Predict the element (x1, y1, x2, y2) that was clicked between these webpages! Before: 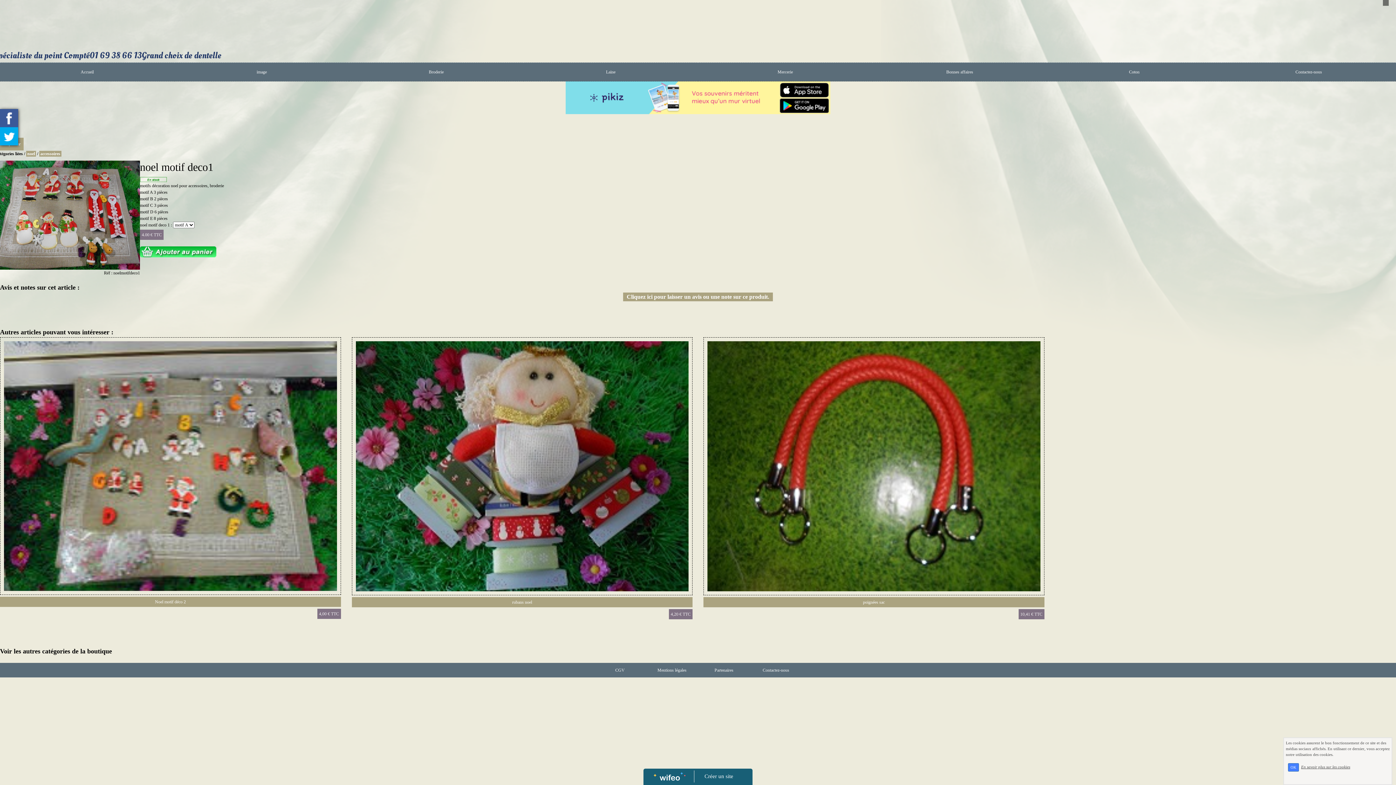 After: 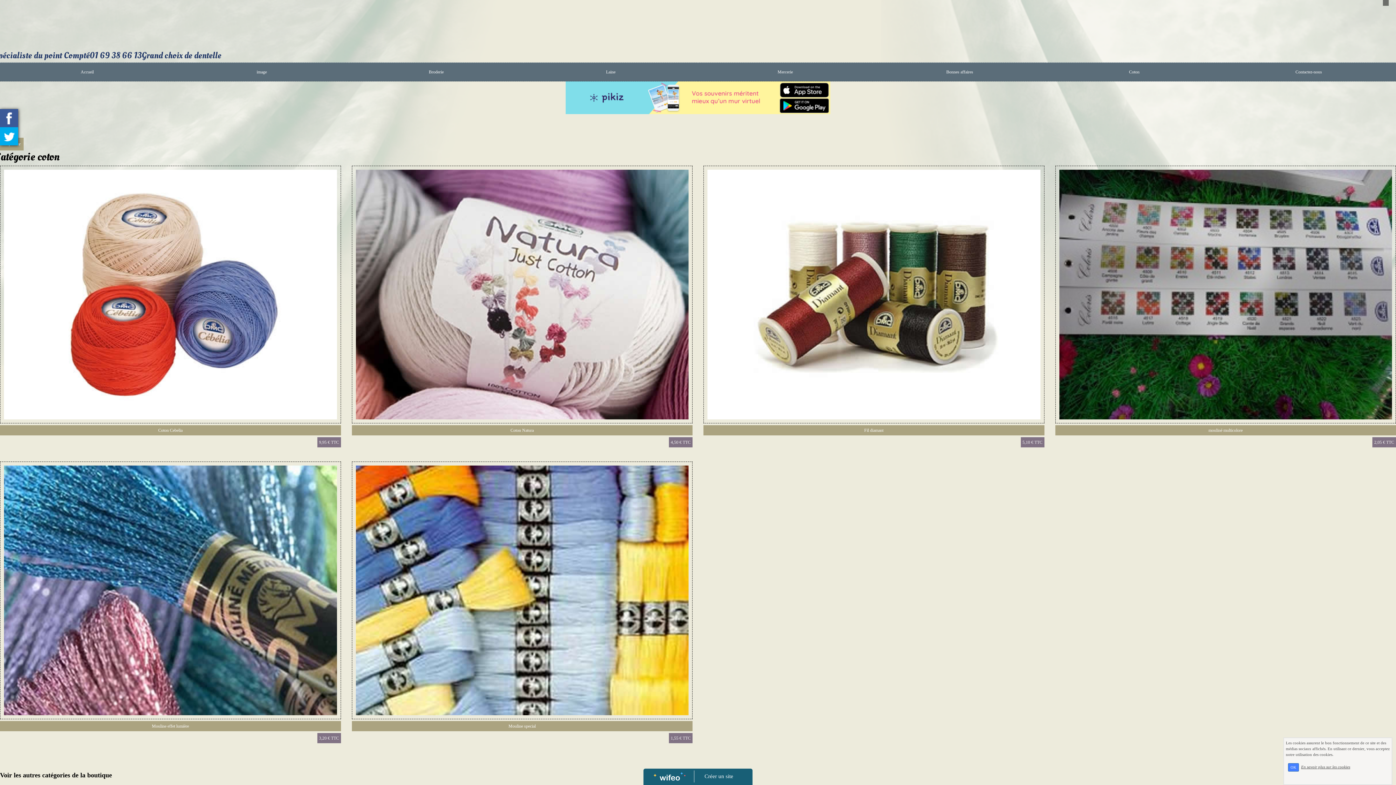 Action: label: Coton bbox: (1047, 62, 1221, 81)